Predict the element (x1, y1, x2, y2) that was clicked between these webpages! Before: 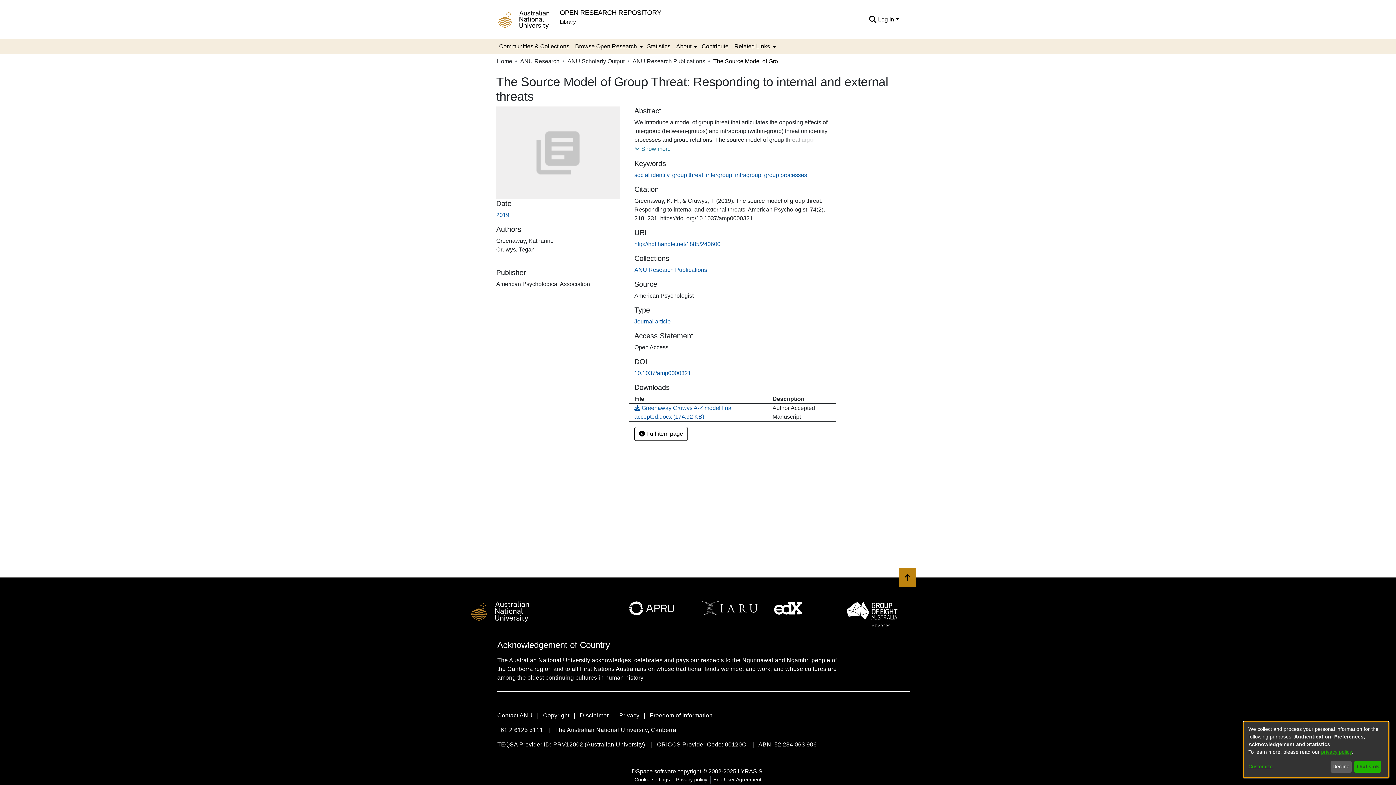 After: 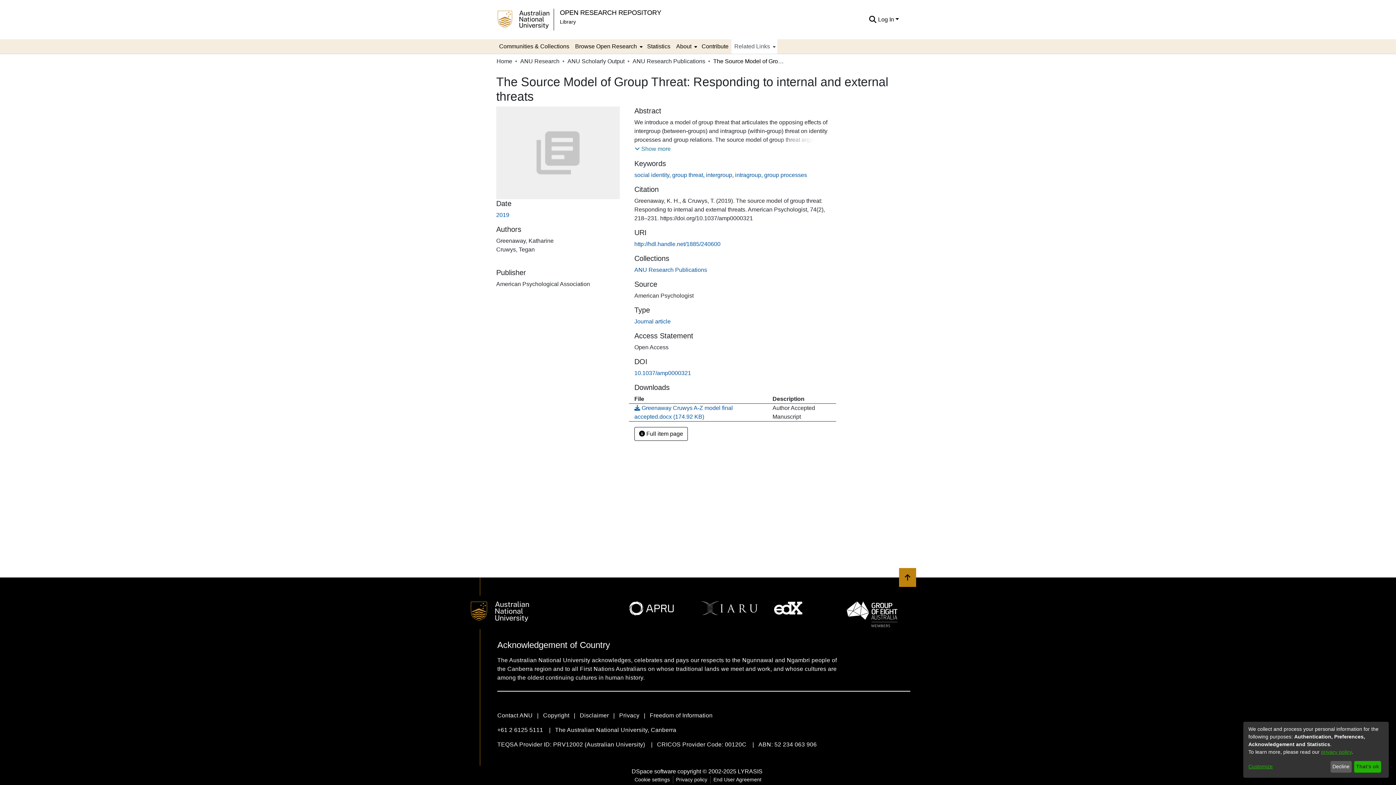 Action: label: Related Links bbox: (731, 39, 777, 53)